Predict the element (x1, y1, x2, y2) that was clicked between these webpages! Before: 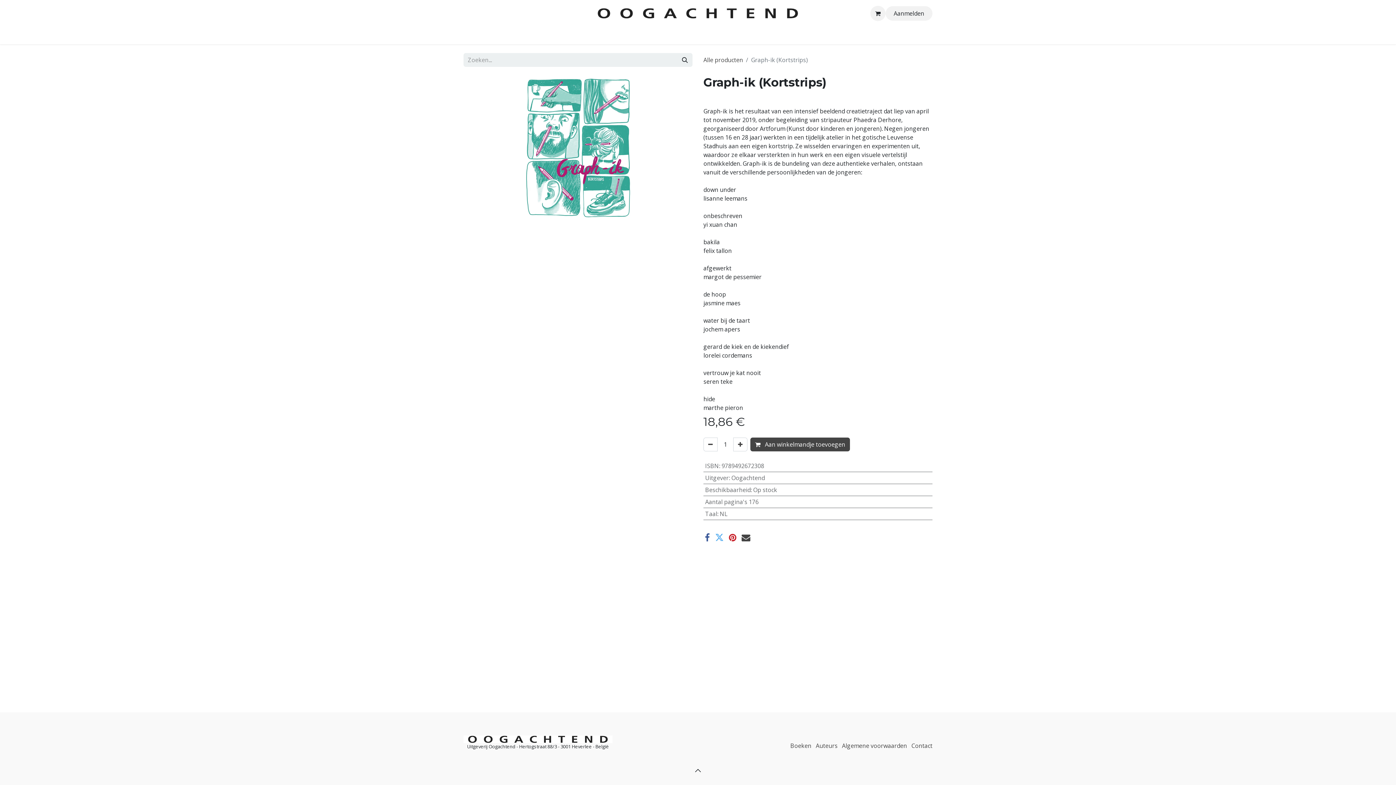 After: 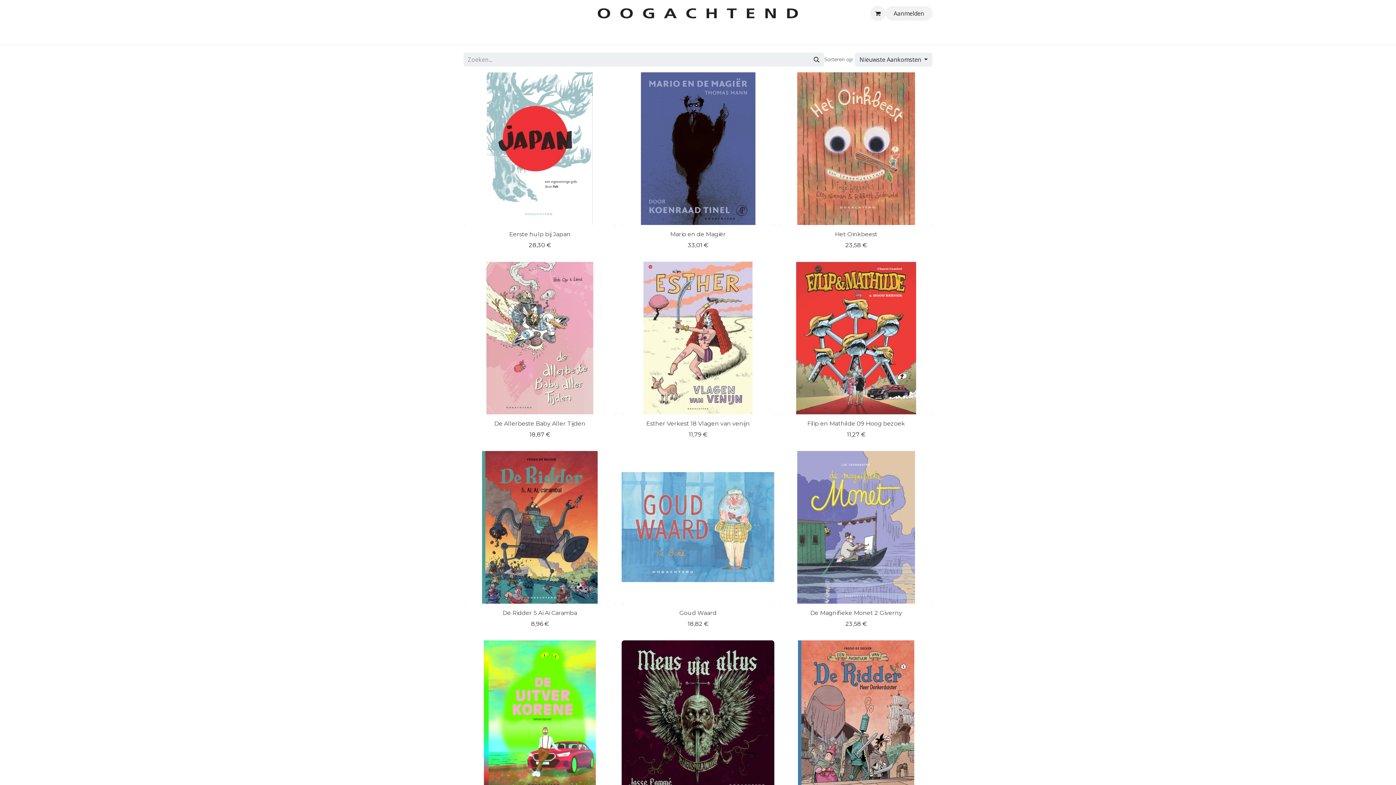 Action: bbox: (790, 742, 811, 750) label: Boeken